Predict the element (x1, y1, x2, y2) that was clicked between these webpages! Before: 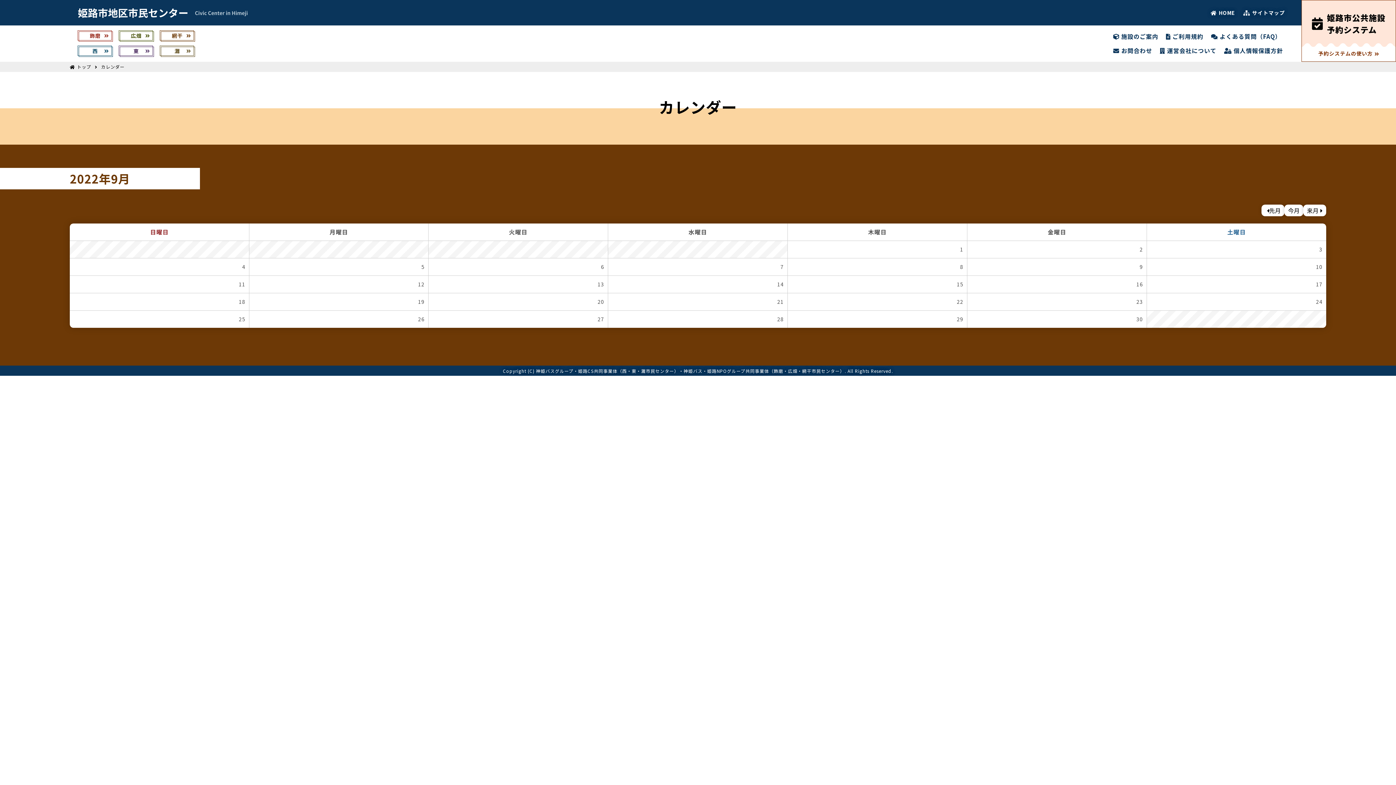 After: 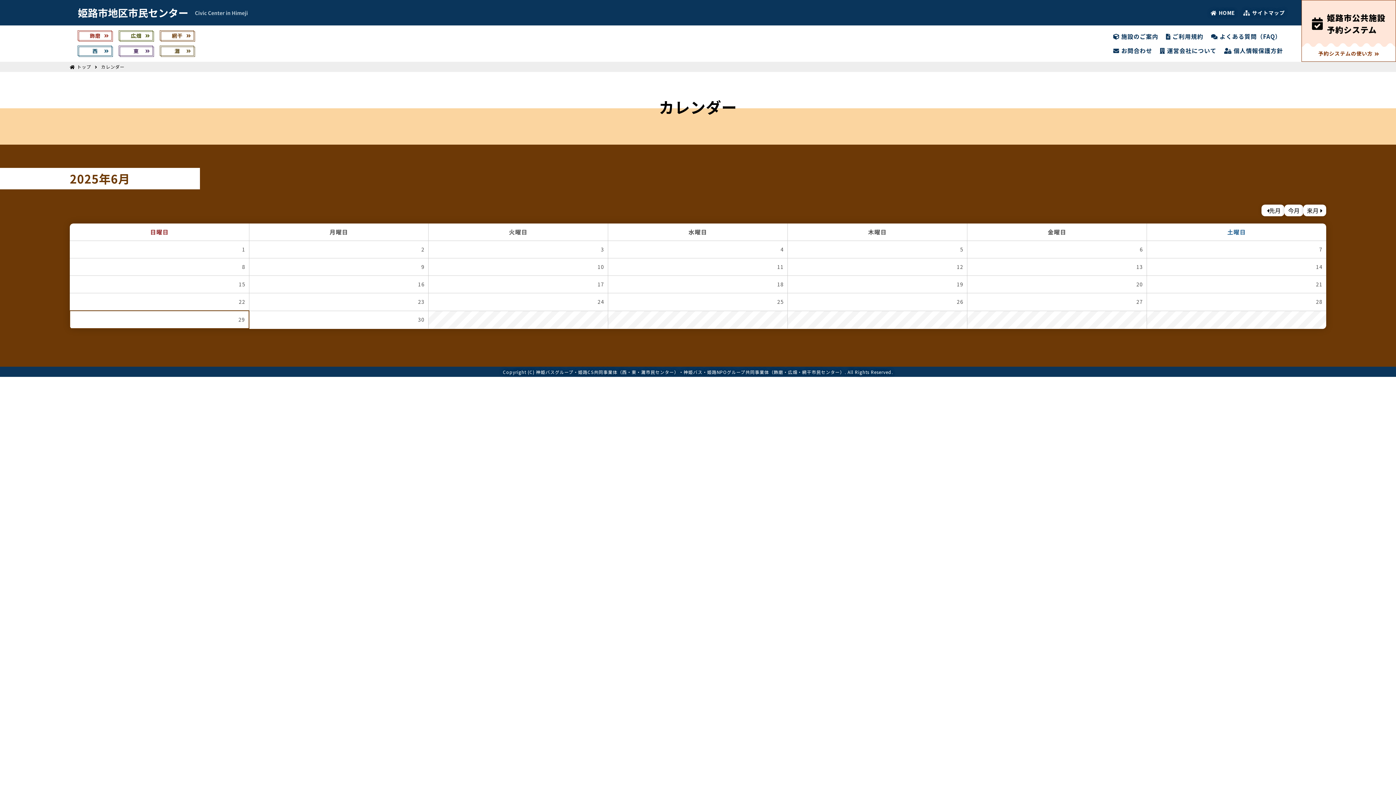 Action: bbox: (1284, 206, 1303, 214) label: 今月